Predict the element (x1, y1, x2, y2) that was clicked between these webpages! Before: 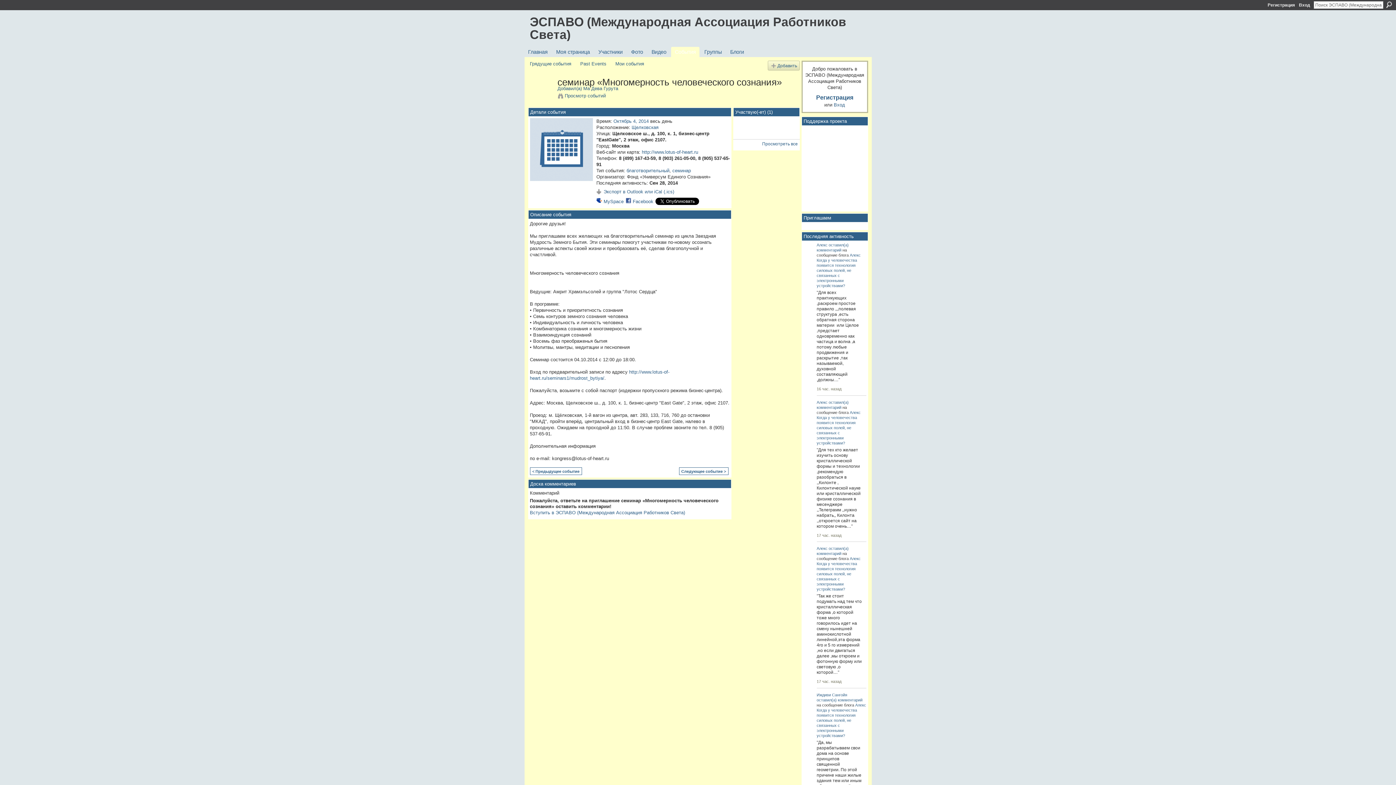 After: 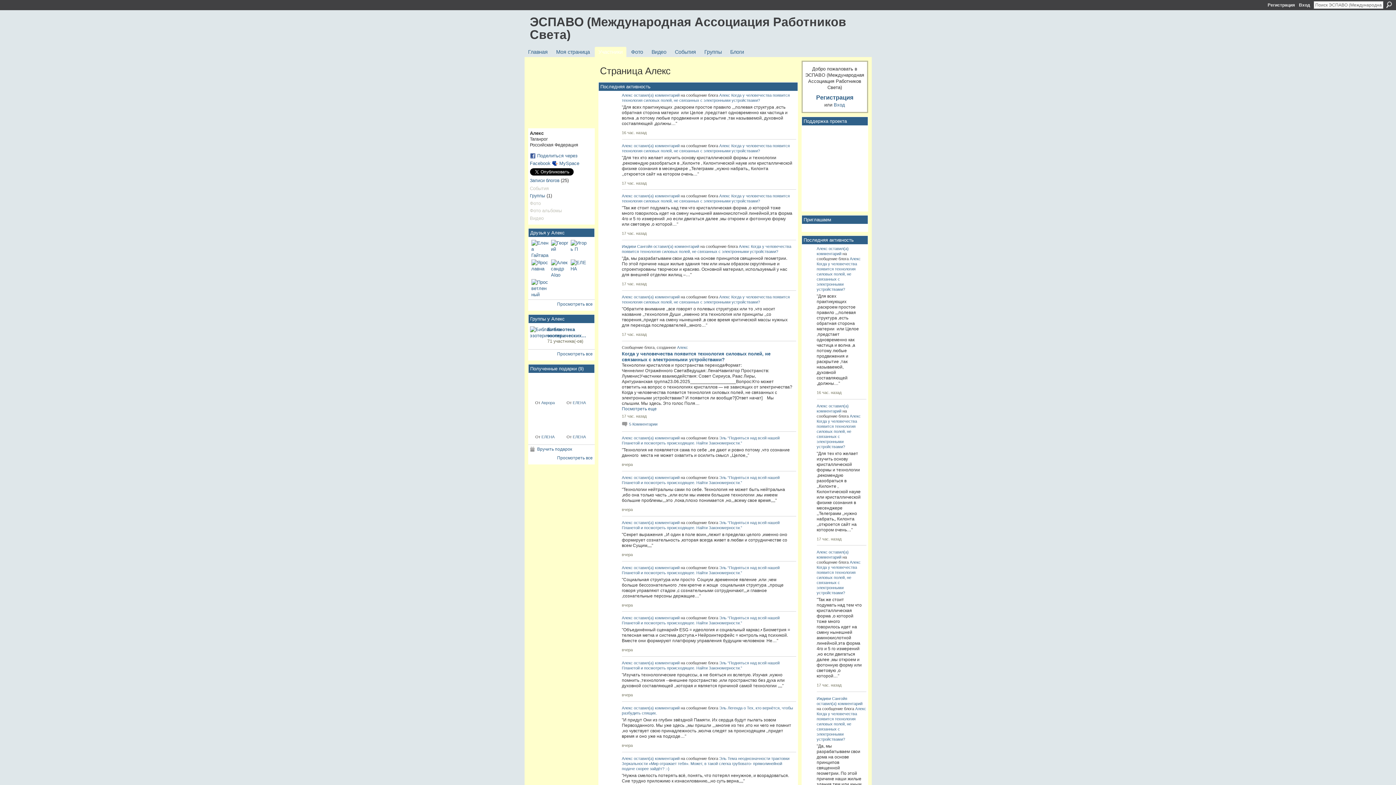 Action: label: Алекс bbox: (816, 546, 827, 551)